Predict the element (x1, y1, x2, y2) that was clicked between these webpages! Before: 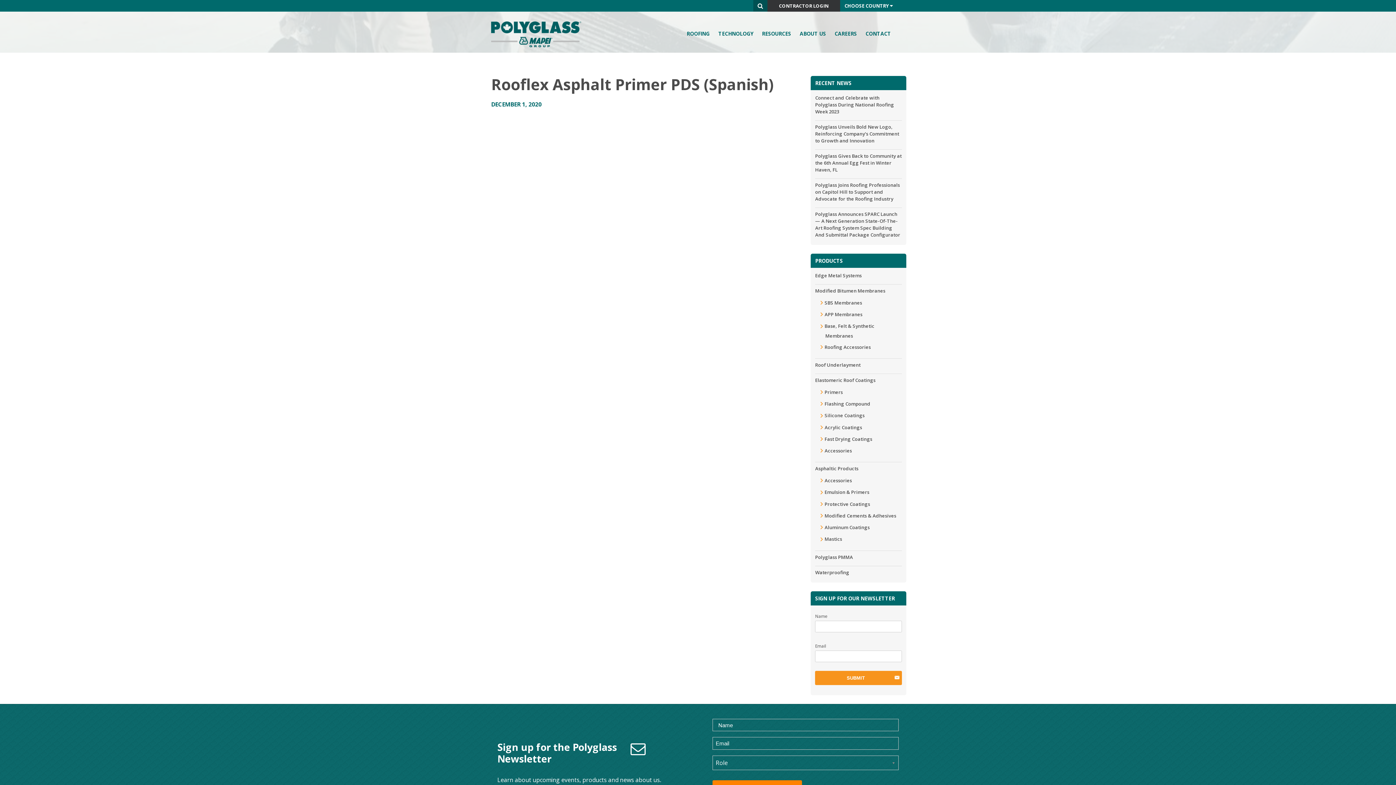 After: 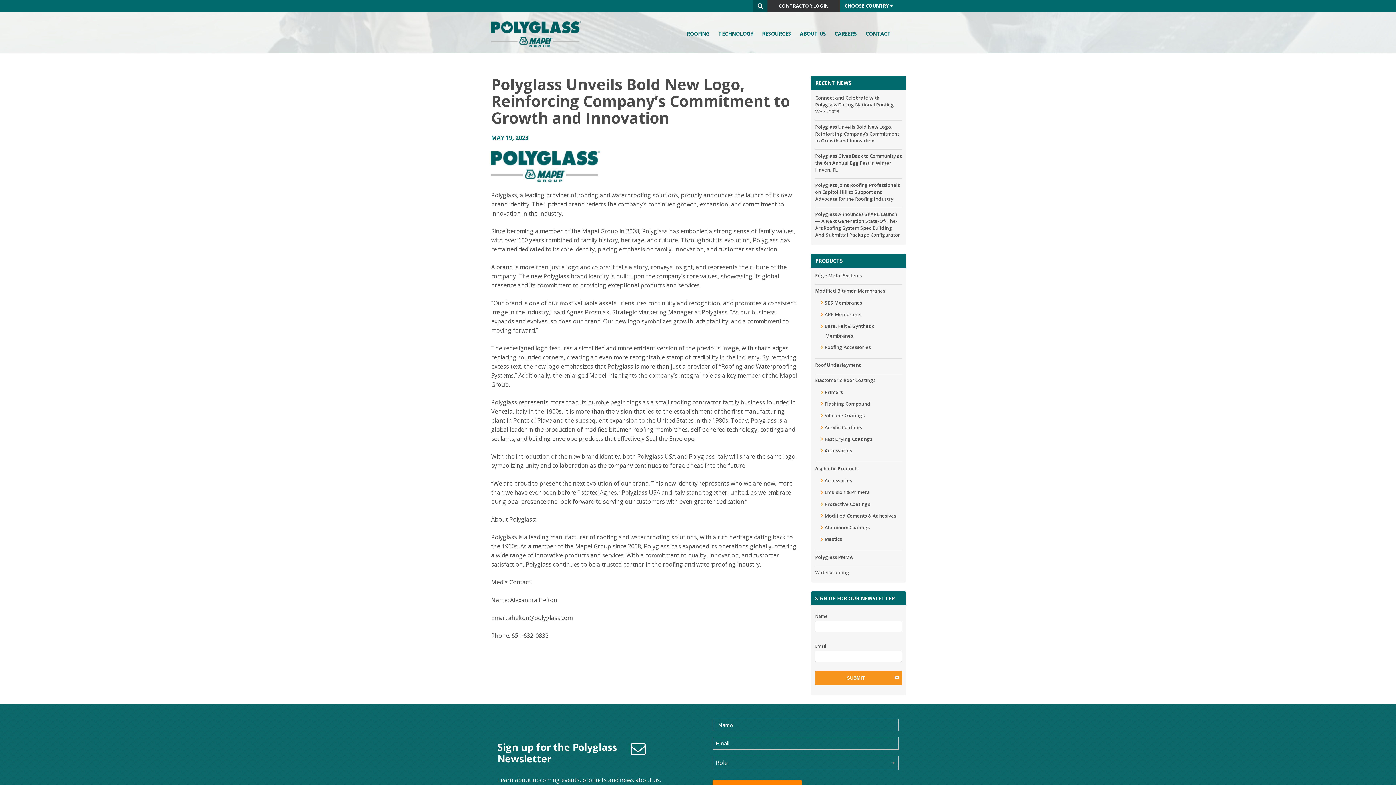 Action: bbox: (815, 120, 902, 148) label: Polyglass Unveils Bold New Logo, Reinforcing Company’s Commitment to Growth and Innovation